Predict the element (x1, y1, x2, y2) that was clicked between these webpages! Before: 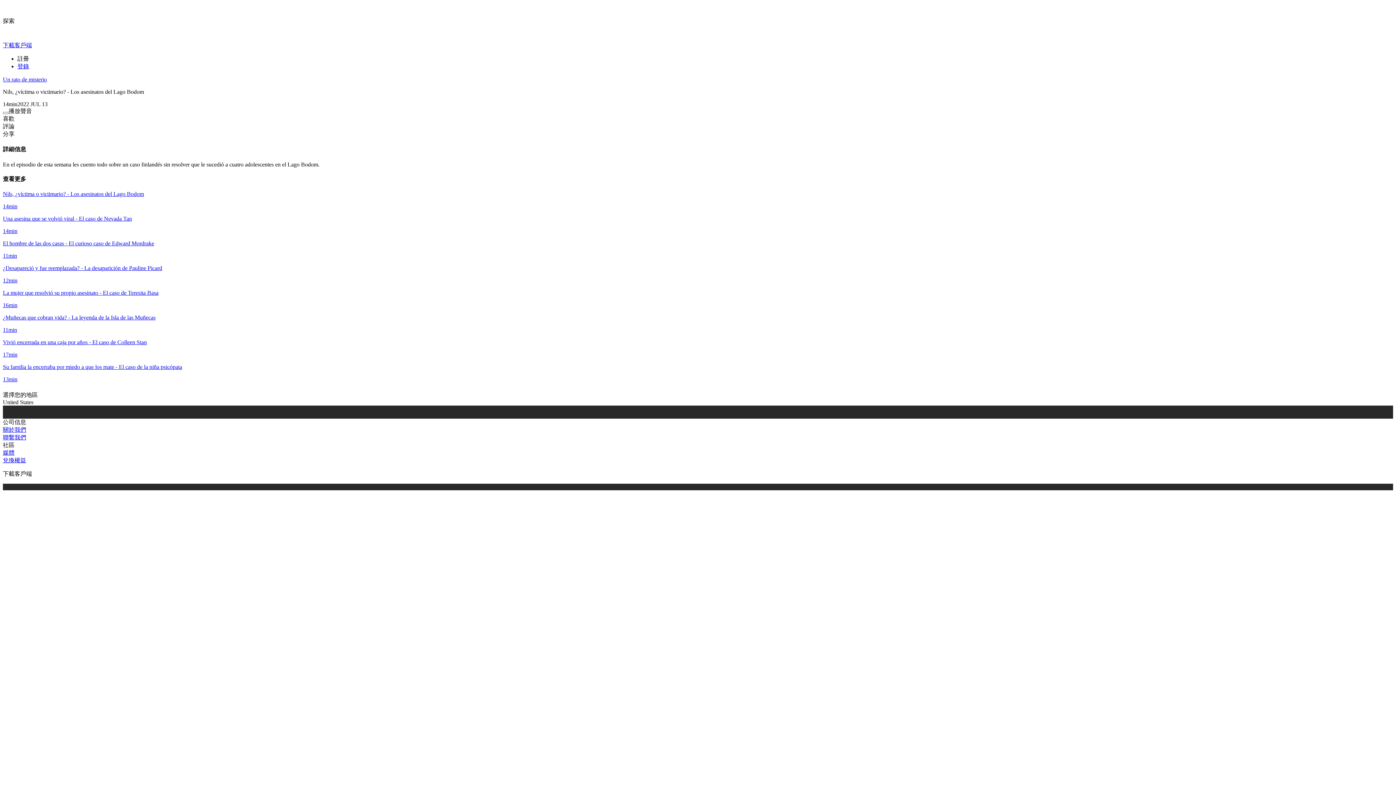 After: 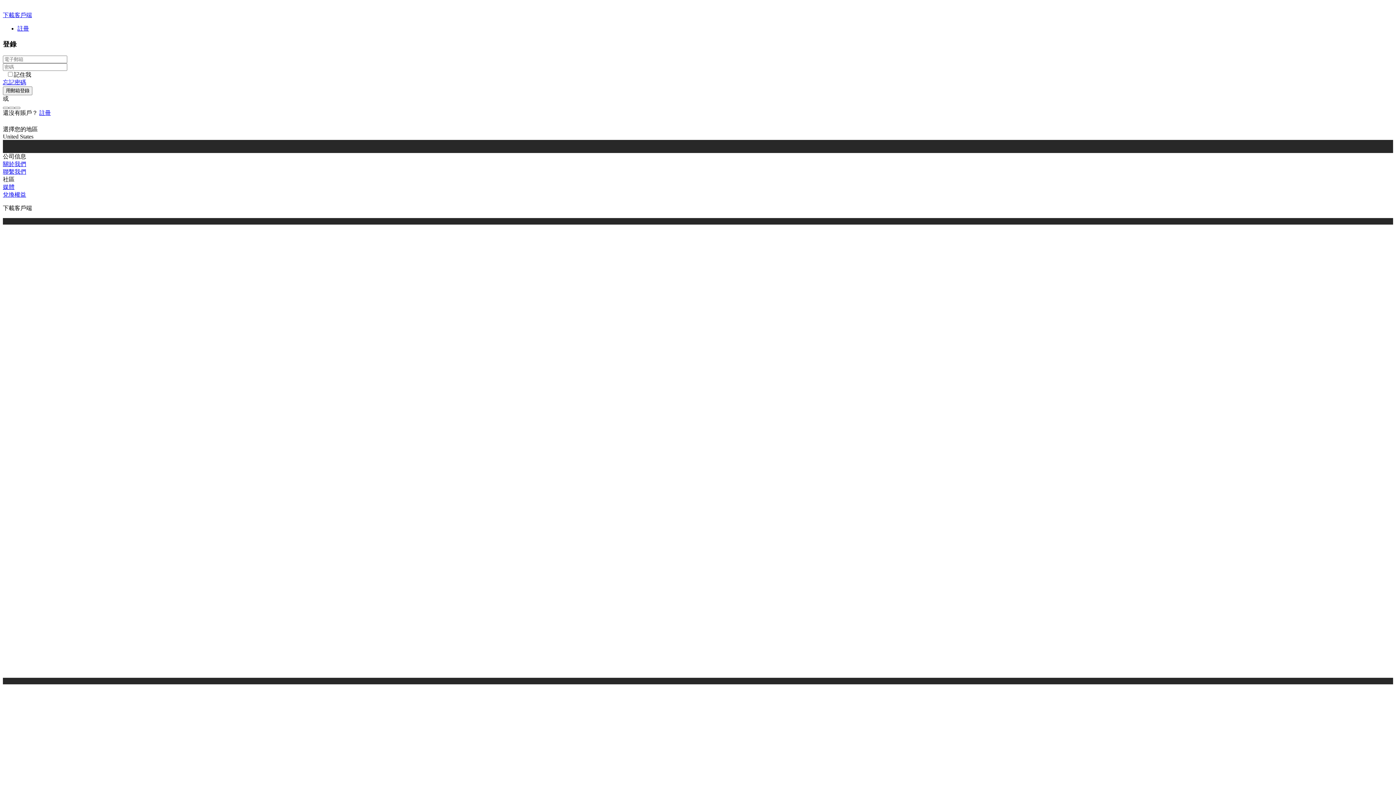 Action: bbox: (17, 63, 29, 69) label: 登錄